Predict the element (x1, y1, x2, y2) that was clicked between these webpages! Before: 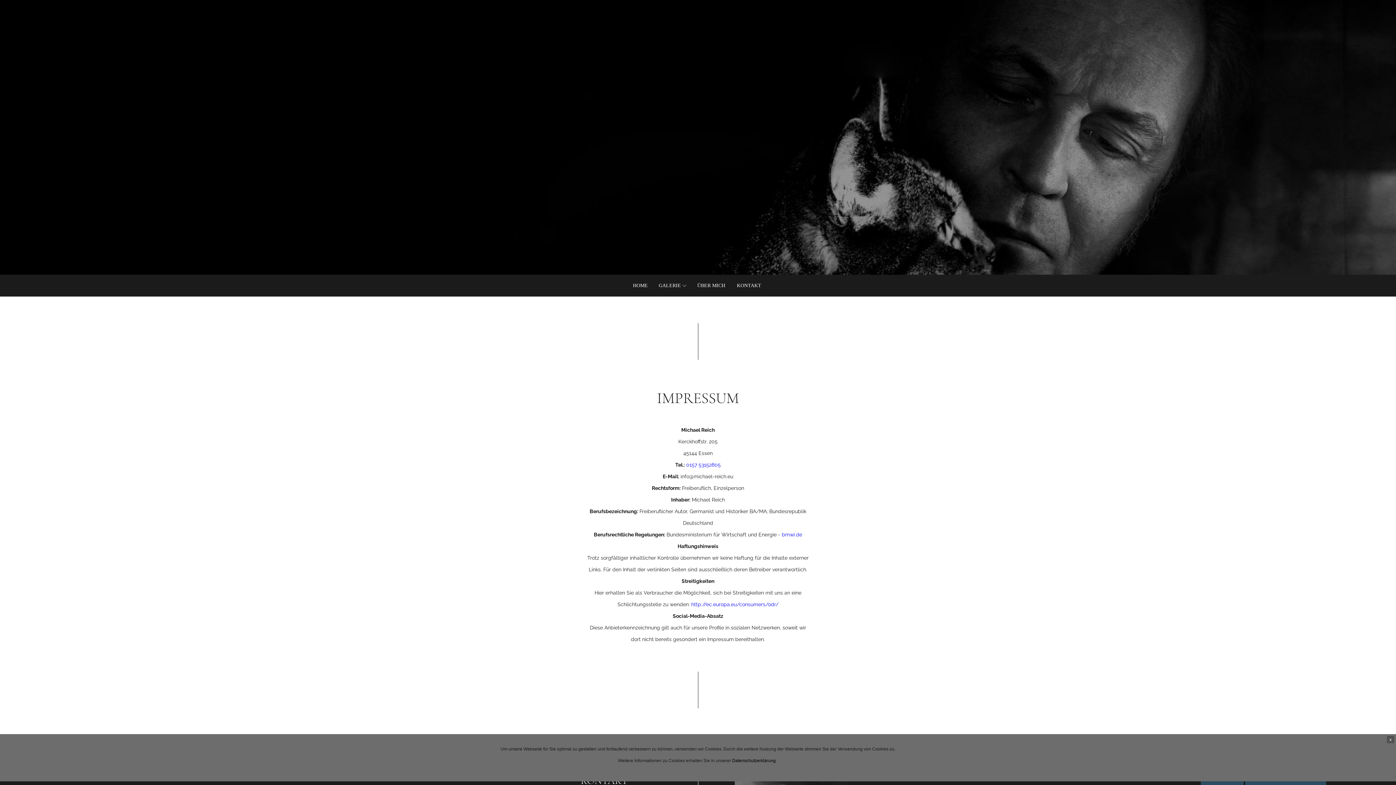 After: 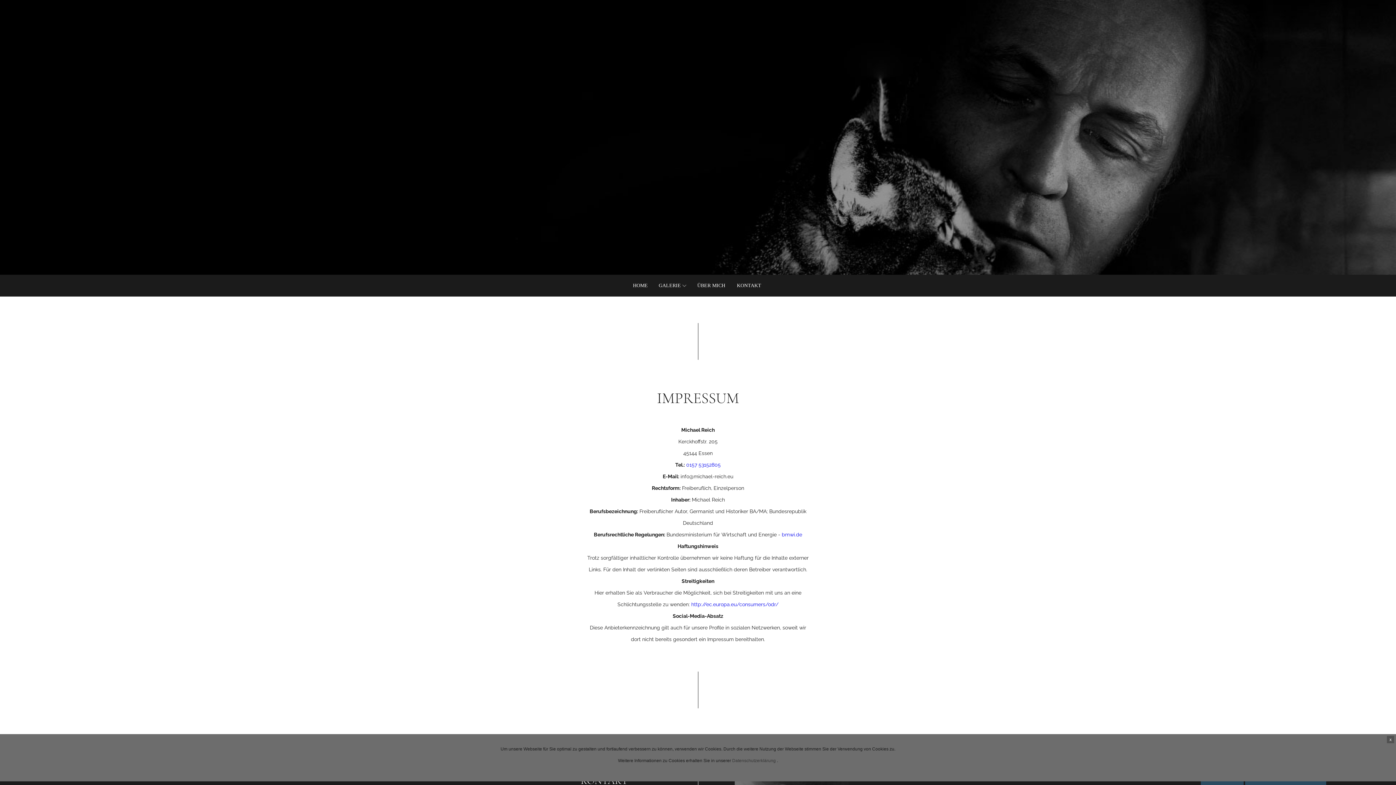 Action: label: Datenschutzerklärung bbox: (732, 758, 776, 763)